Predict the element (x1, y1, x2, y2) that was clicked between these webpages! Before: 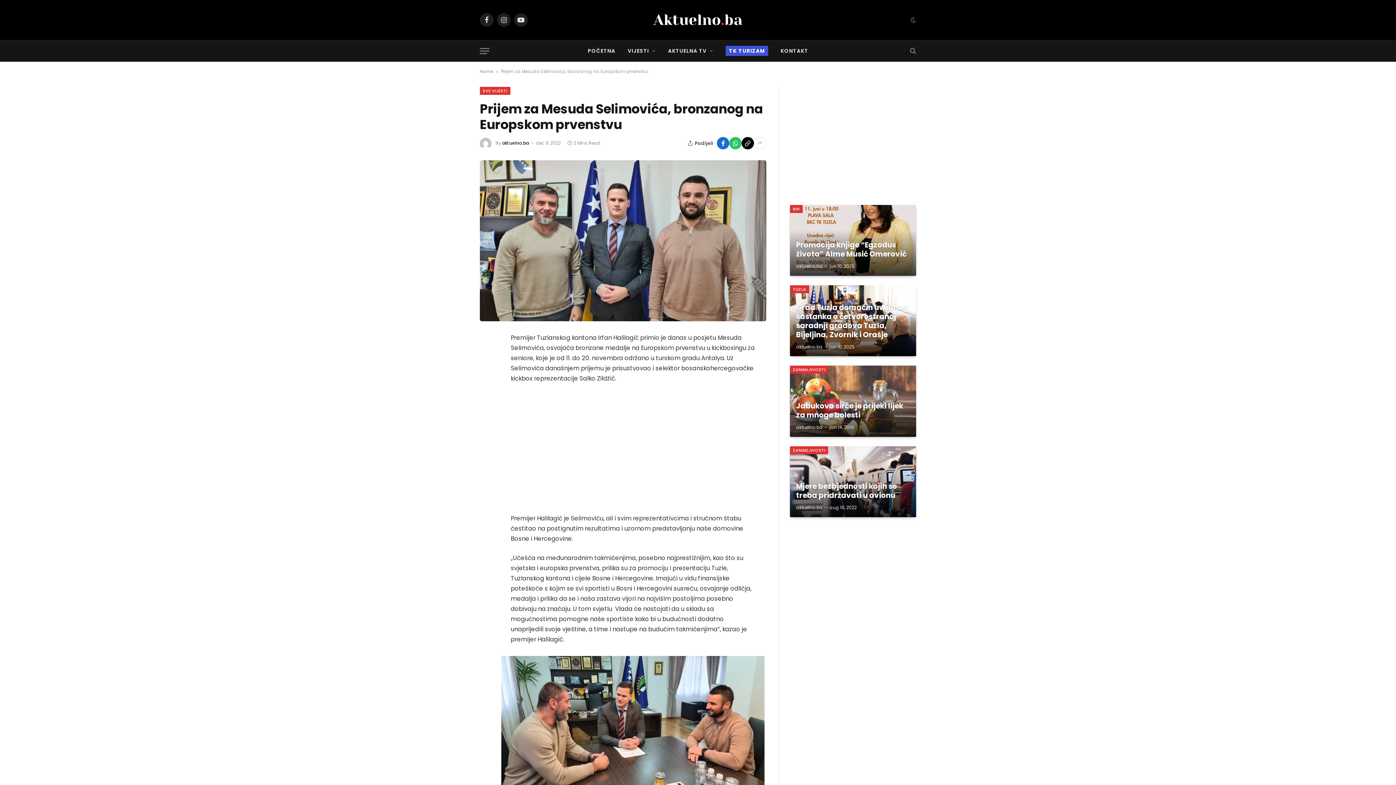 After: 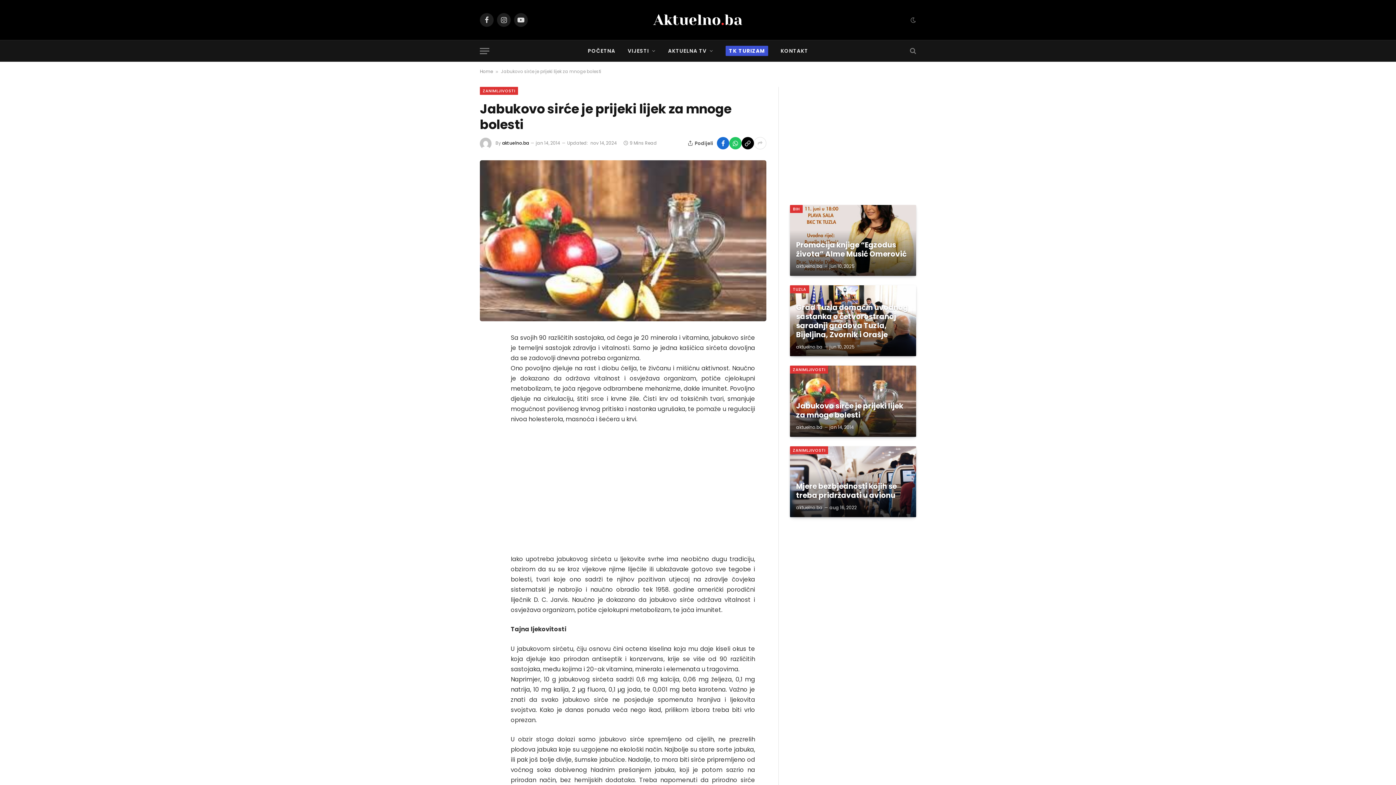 Action: label: Jabukovo sirće je prijeki lijek za mnoge bolesti bbox: (796, 401, 910, 419)